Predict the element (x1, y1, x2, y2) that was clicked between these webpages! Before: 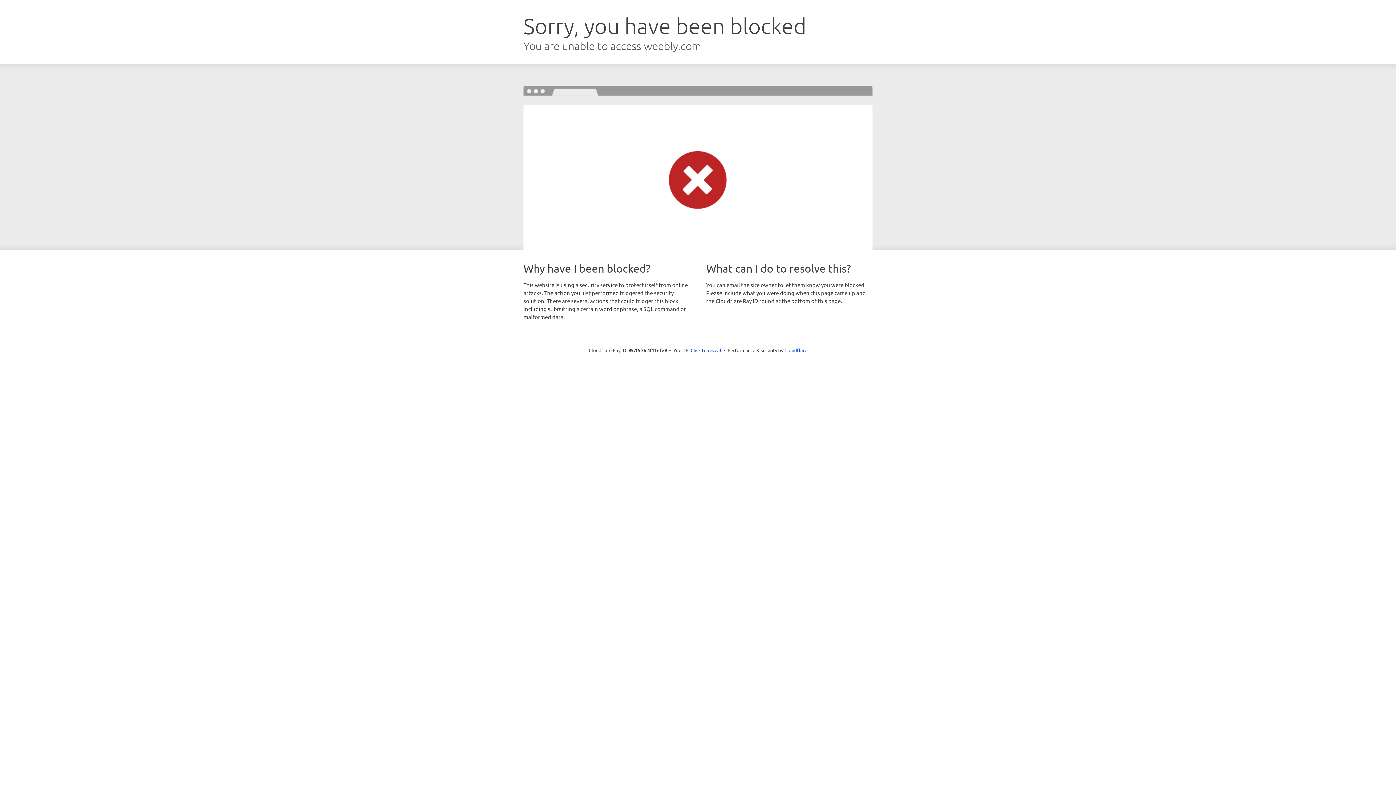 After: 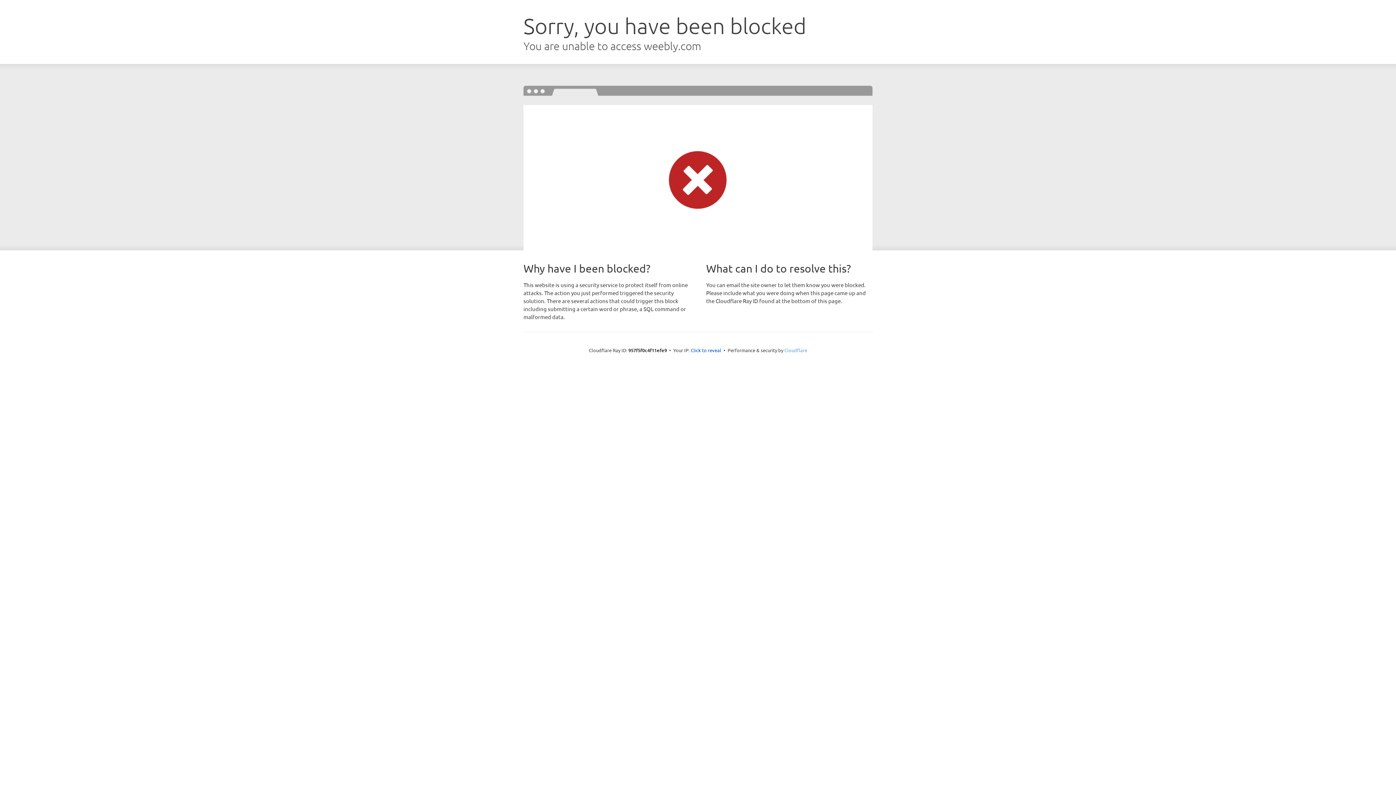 Action: label: Cloudflare bbox: (784, 347, 807, 353)